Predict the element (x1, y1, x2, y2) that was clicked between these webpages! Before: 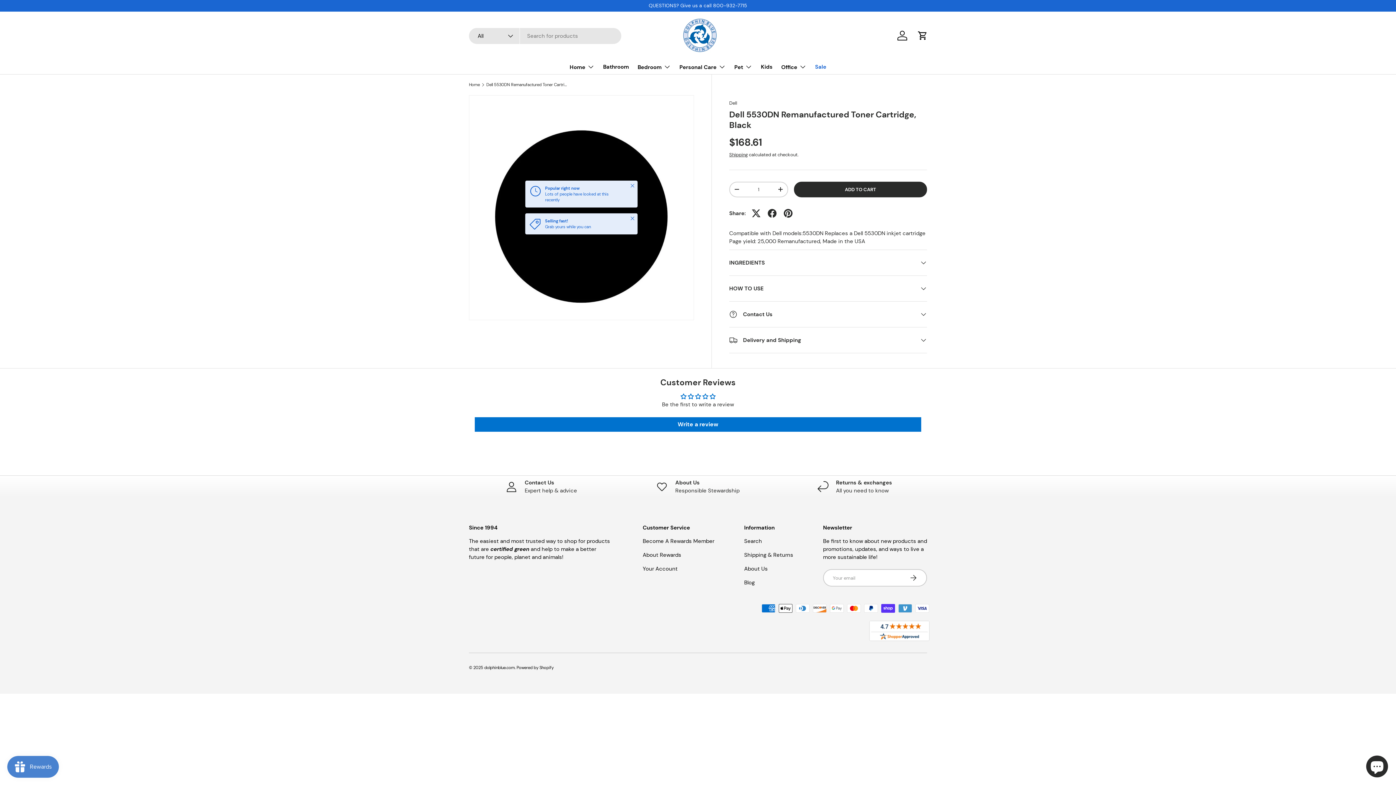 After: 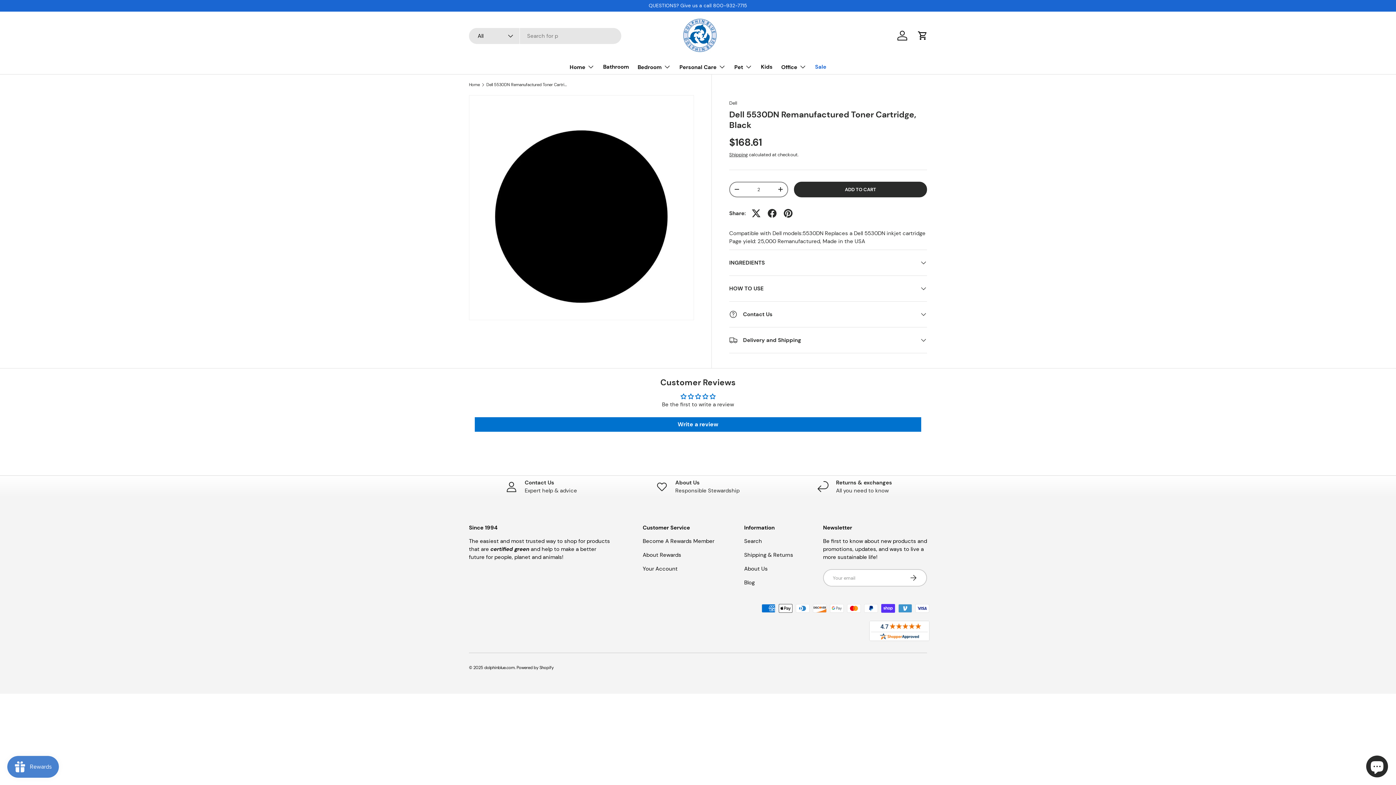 Action: bbox: (773, 182, 787, 196) label: +